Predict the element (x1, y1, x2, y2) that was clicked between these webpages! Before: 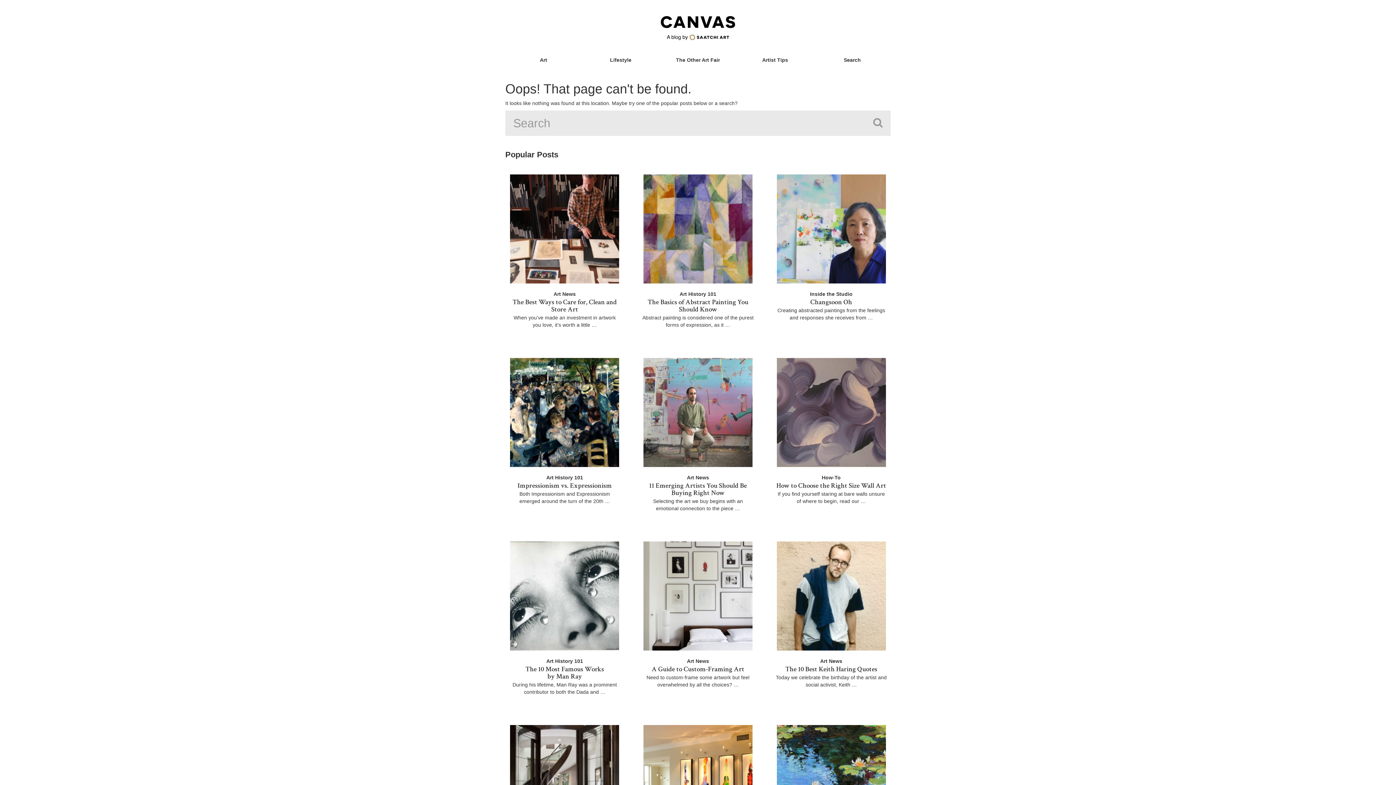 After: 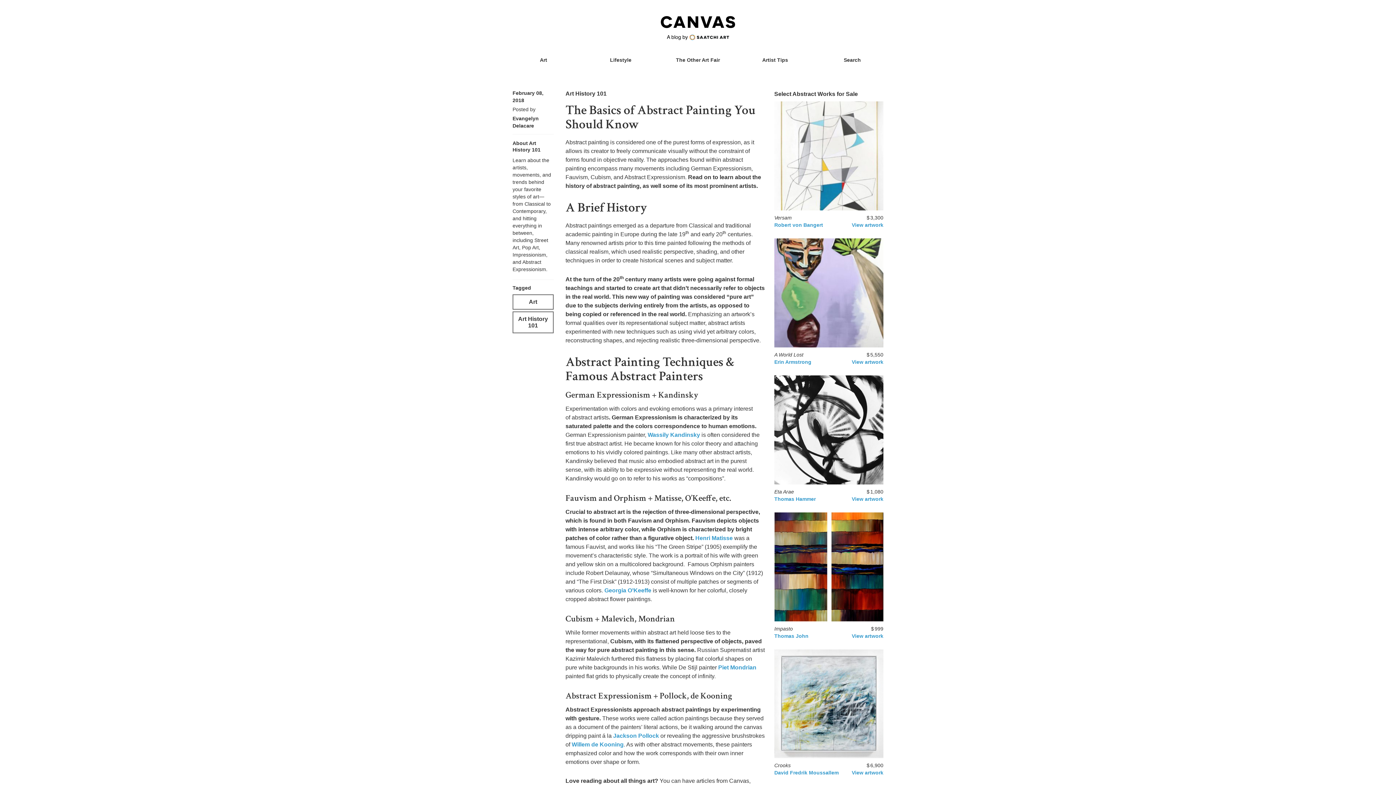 Action: bbox: (643, 225, 752, 231)